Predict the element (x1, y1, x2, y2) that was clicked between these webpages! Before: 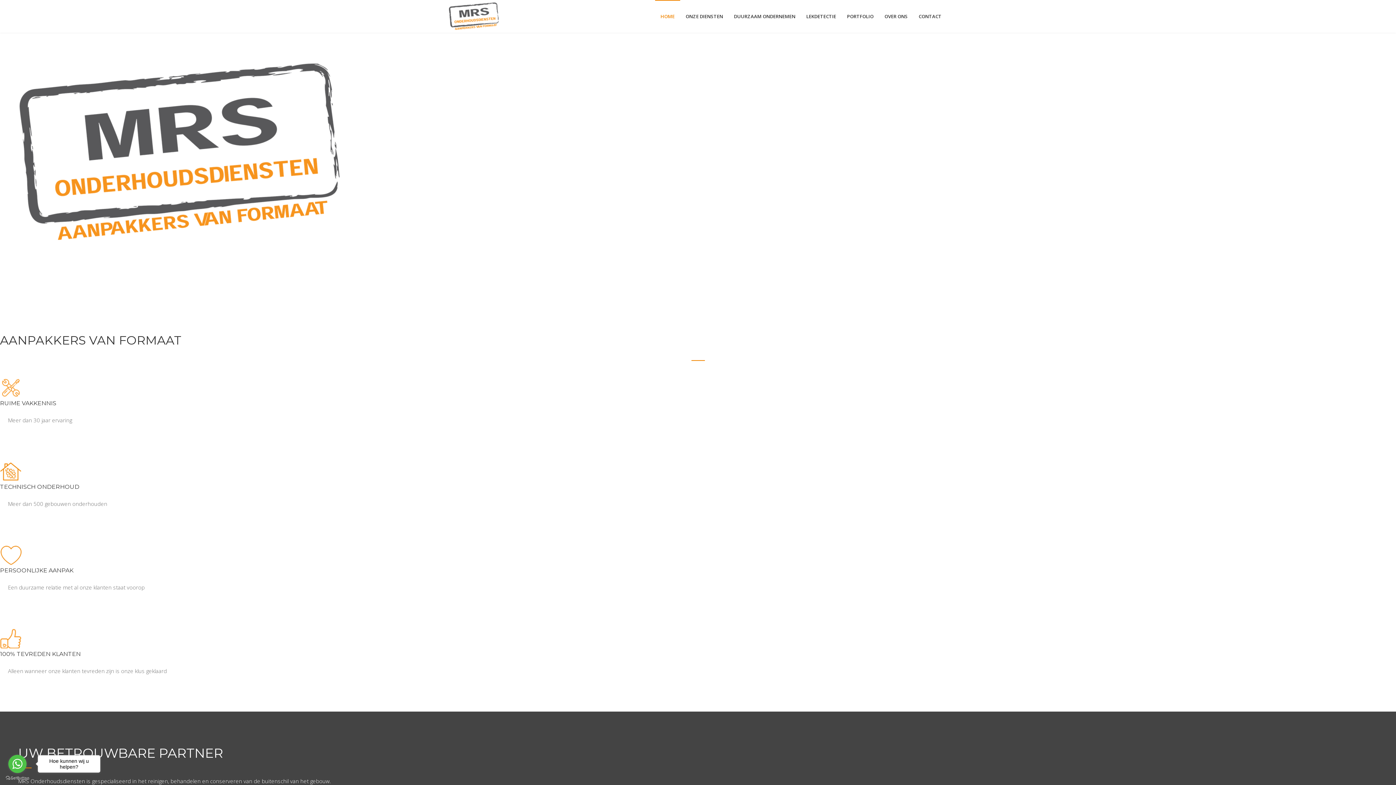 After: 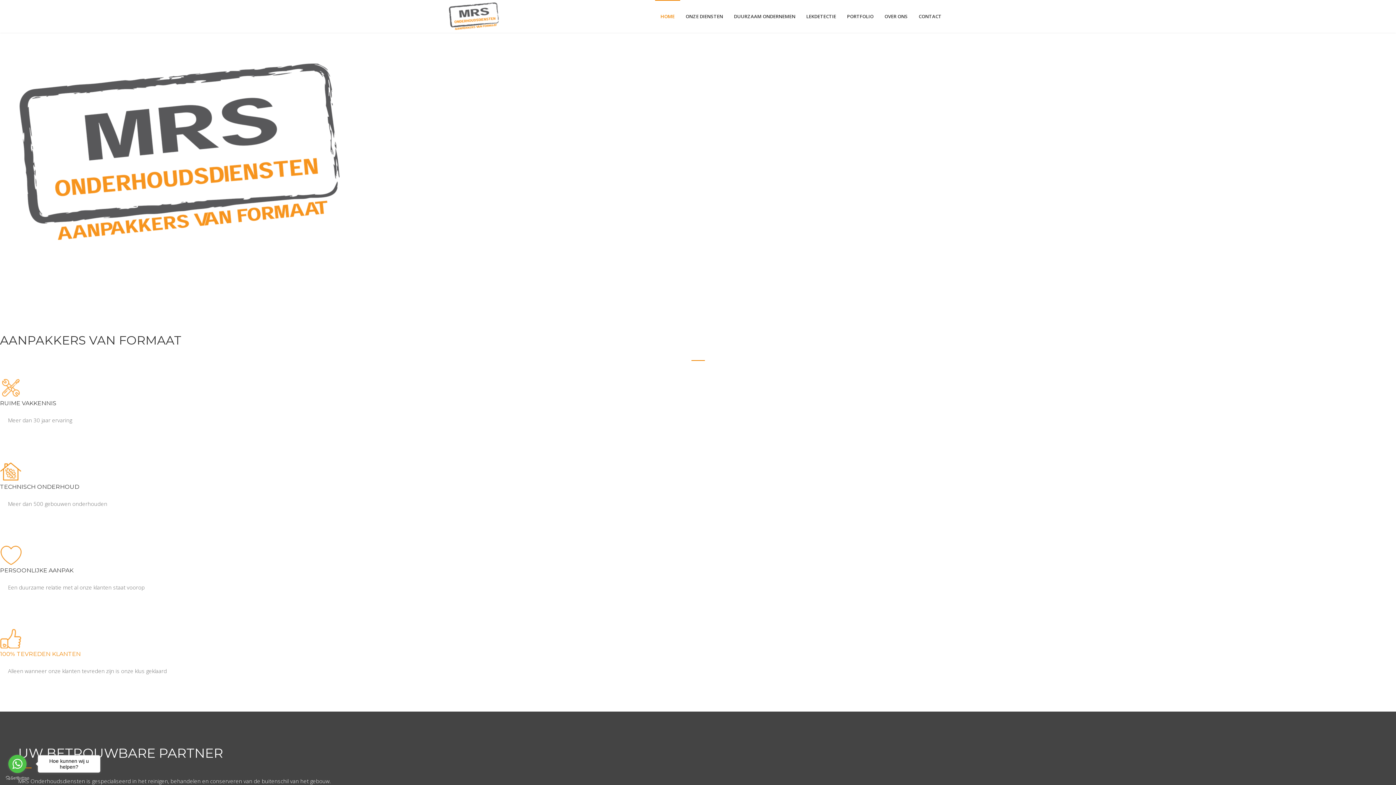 Action: bbox: (0, 650, 80, 657) label: 100% TEVREDEN KLANTEN